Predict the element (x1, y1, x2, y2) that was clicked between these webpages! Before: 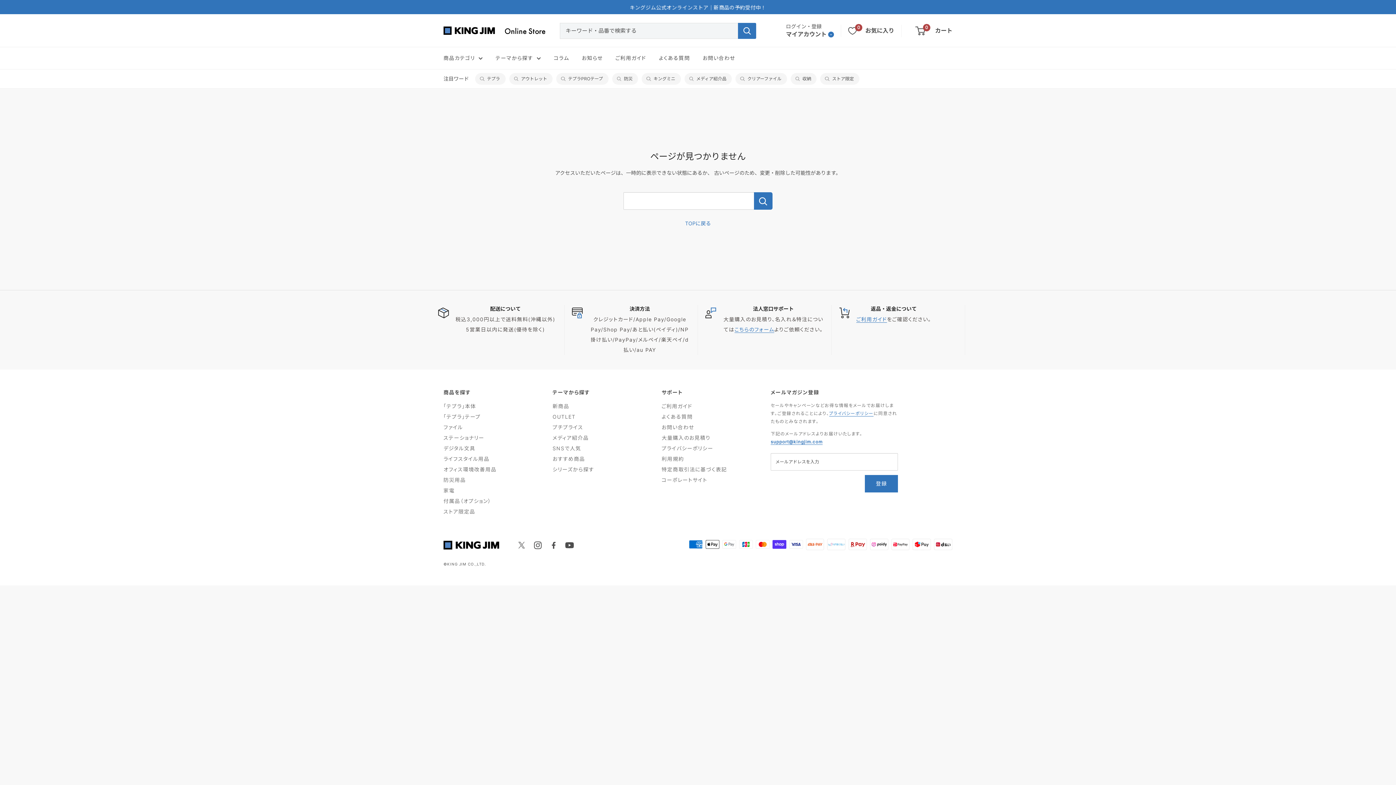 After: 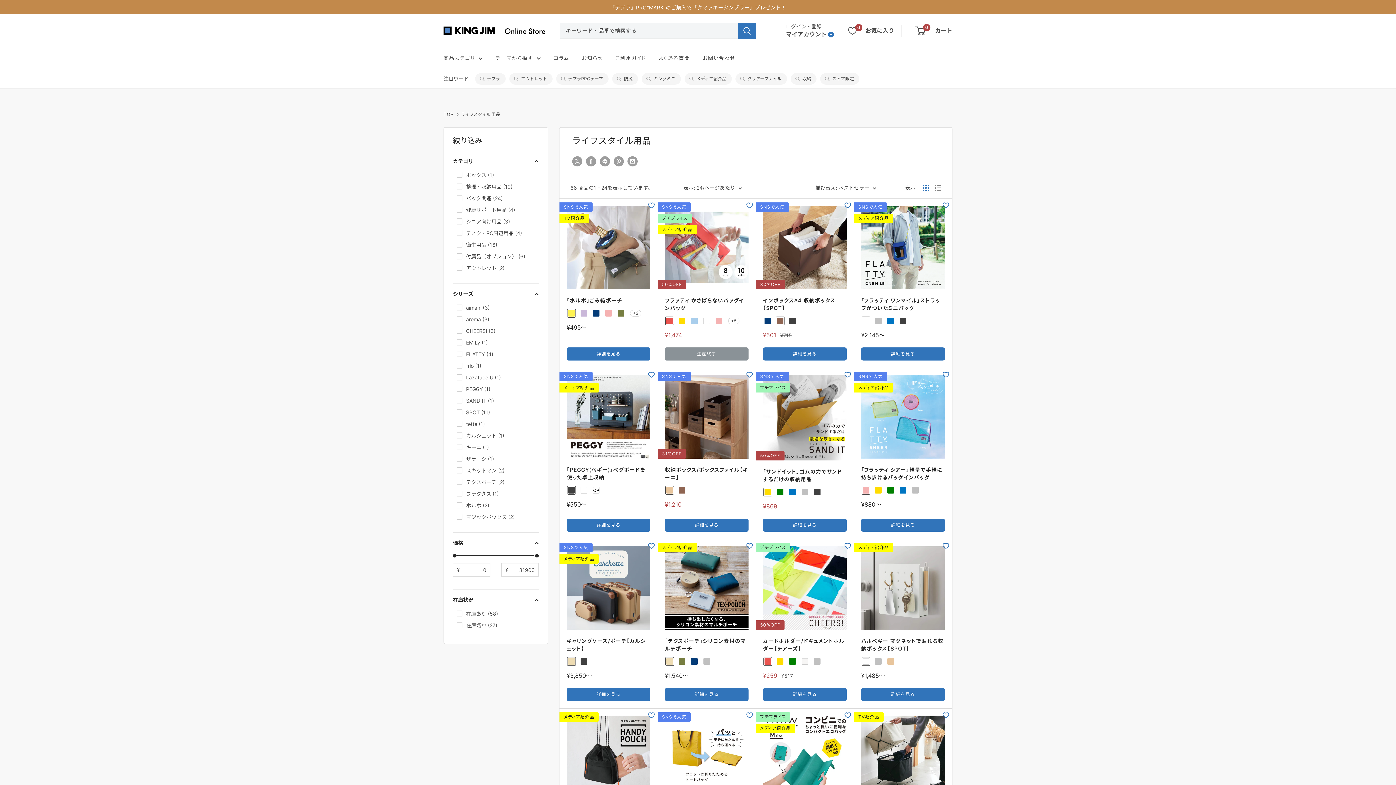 Action: bbox: (443, 453, 527, 464) label: ライフスタイル用品